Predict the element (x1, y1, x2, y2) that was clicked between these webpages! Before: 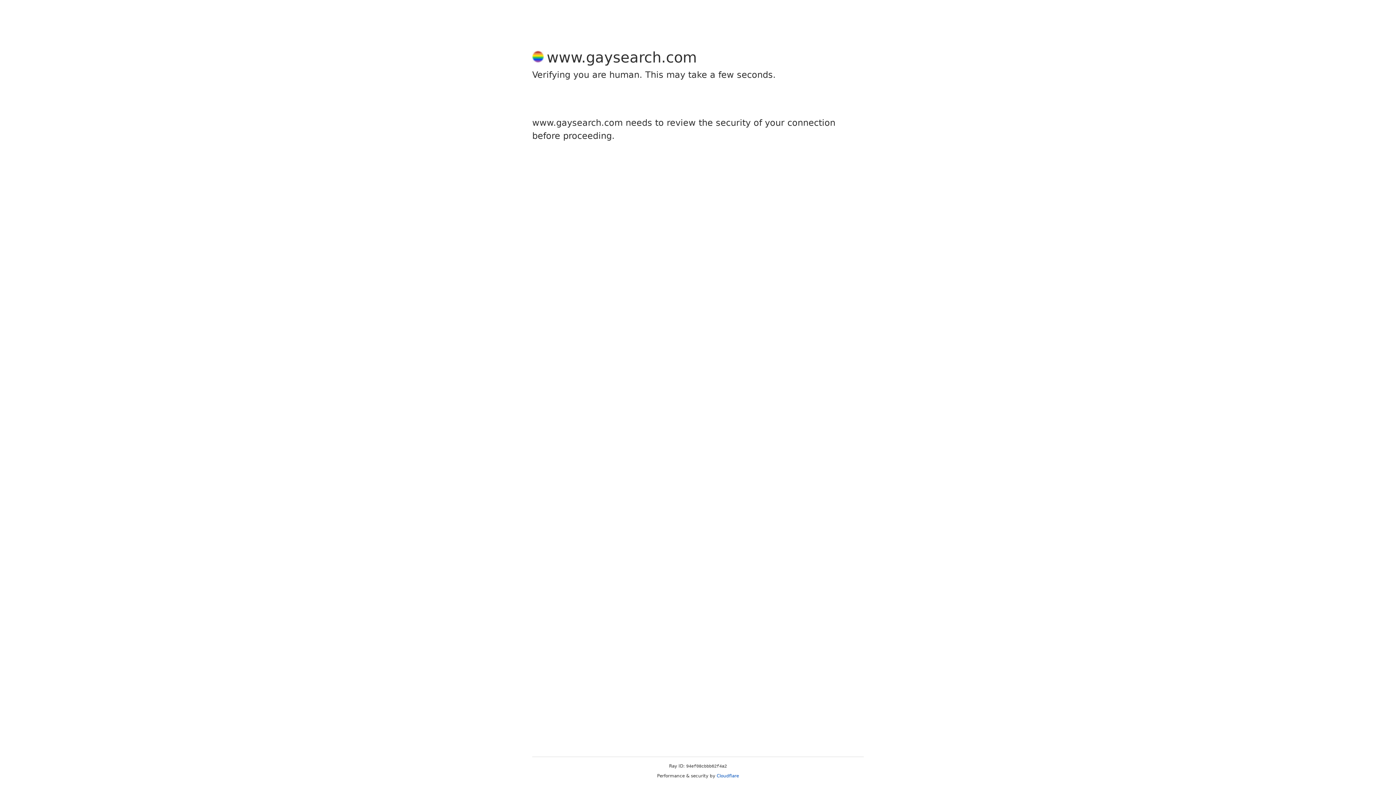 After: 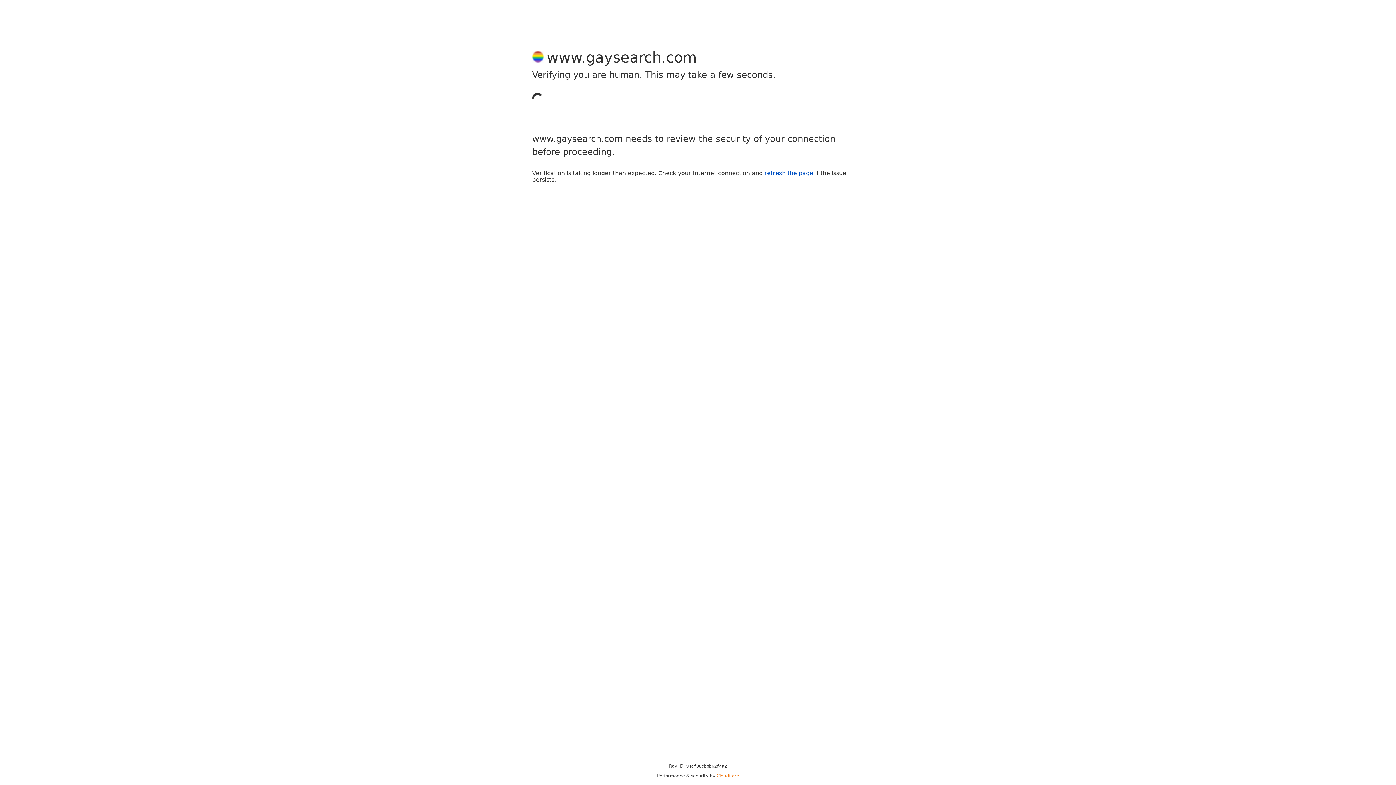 Action: bbox: (716, 773, 739, 778) label: Cloudflare